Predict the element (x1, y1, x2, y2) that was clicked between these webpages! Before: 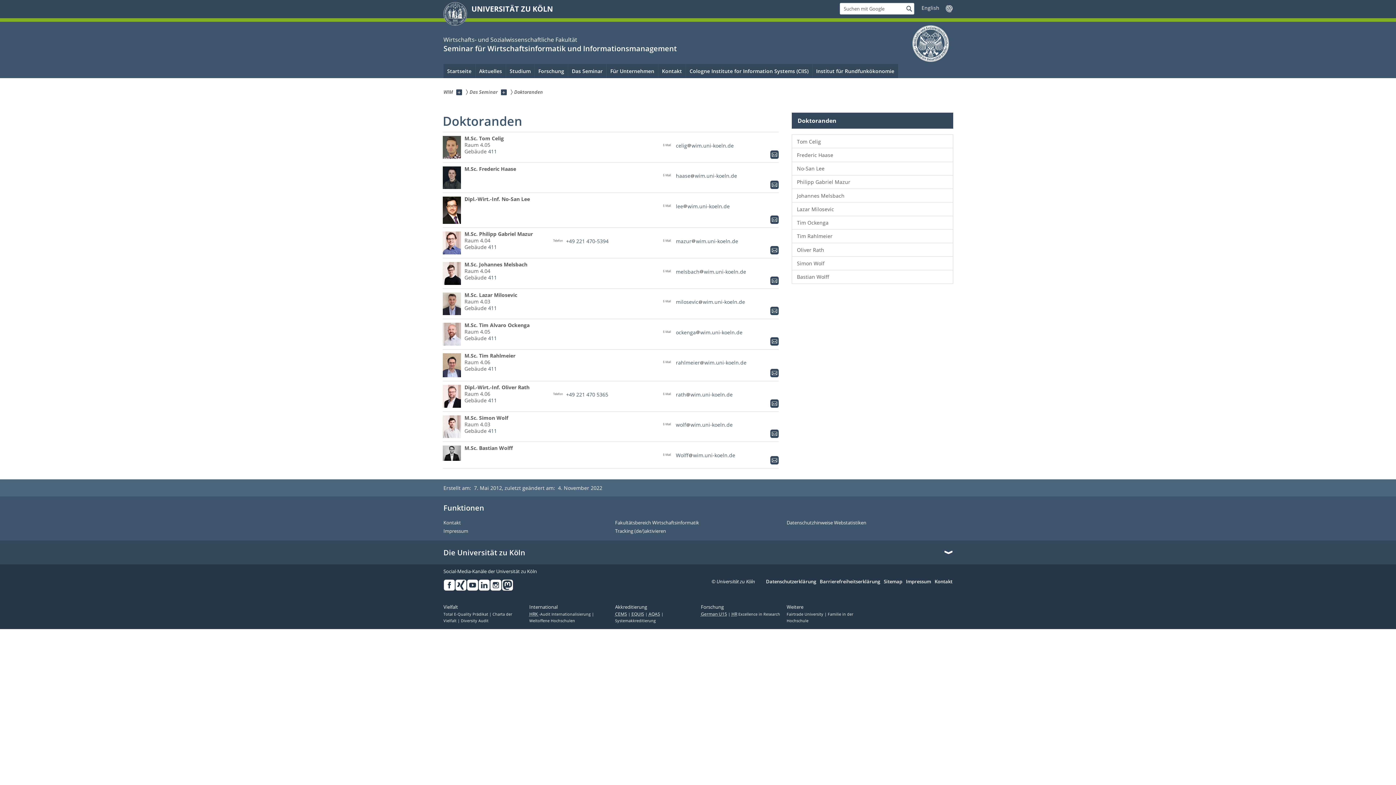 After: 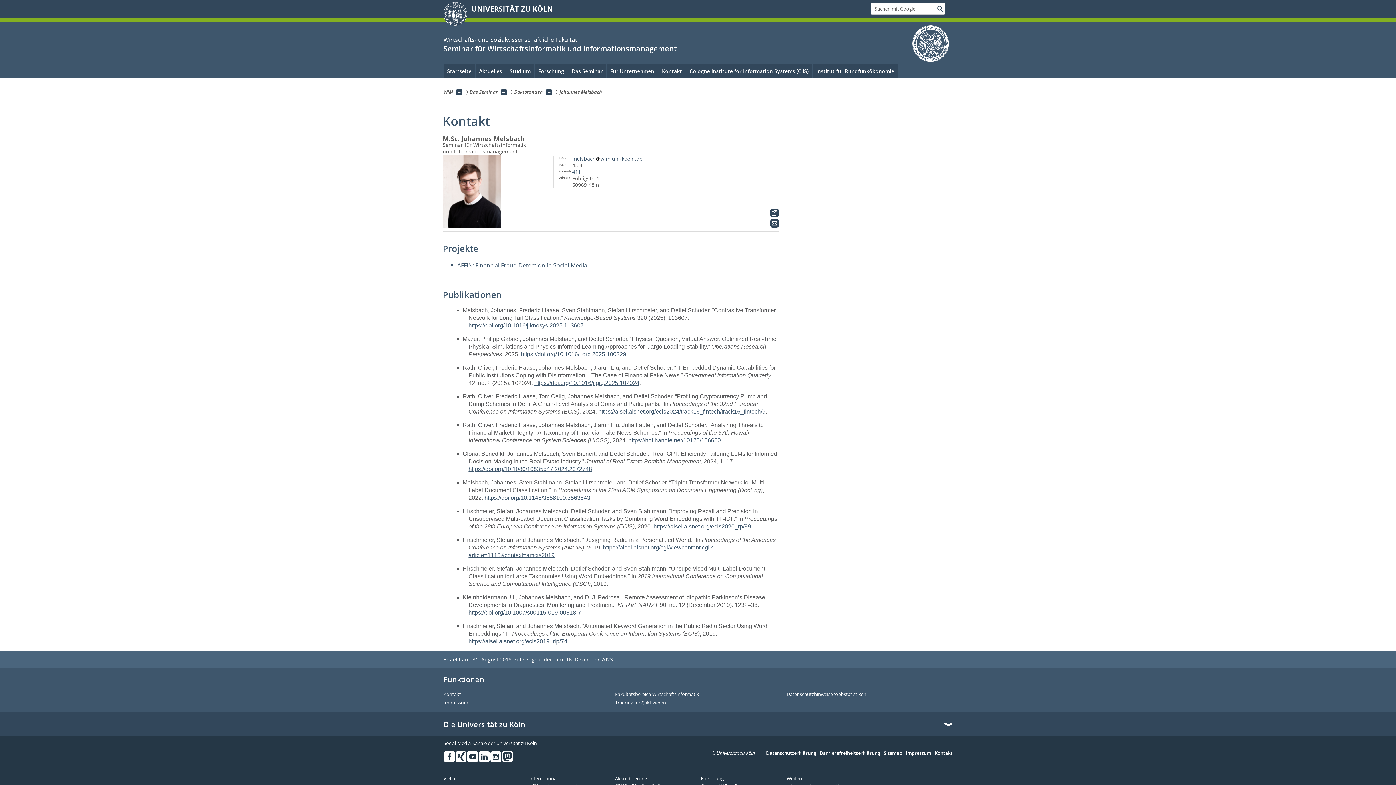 Action: bbox: (792, 189, 953, 202) label: Johannes Melsbach